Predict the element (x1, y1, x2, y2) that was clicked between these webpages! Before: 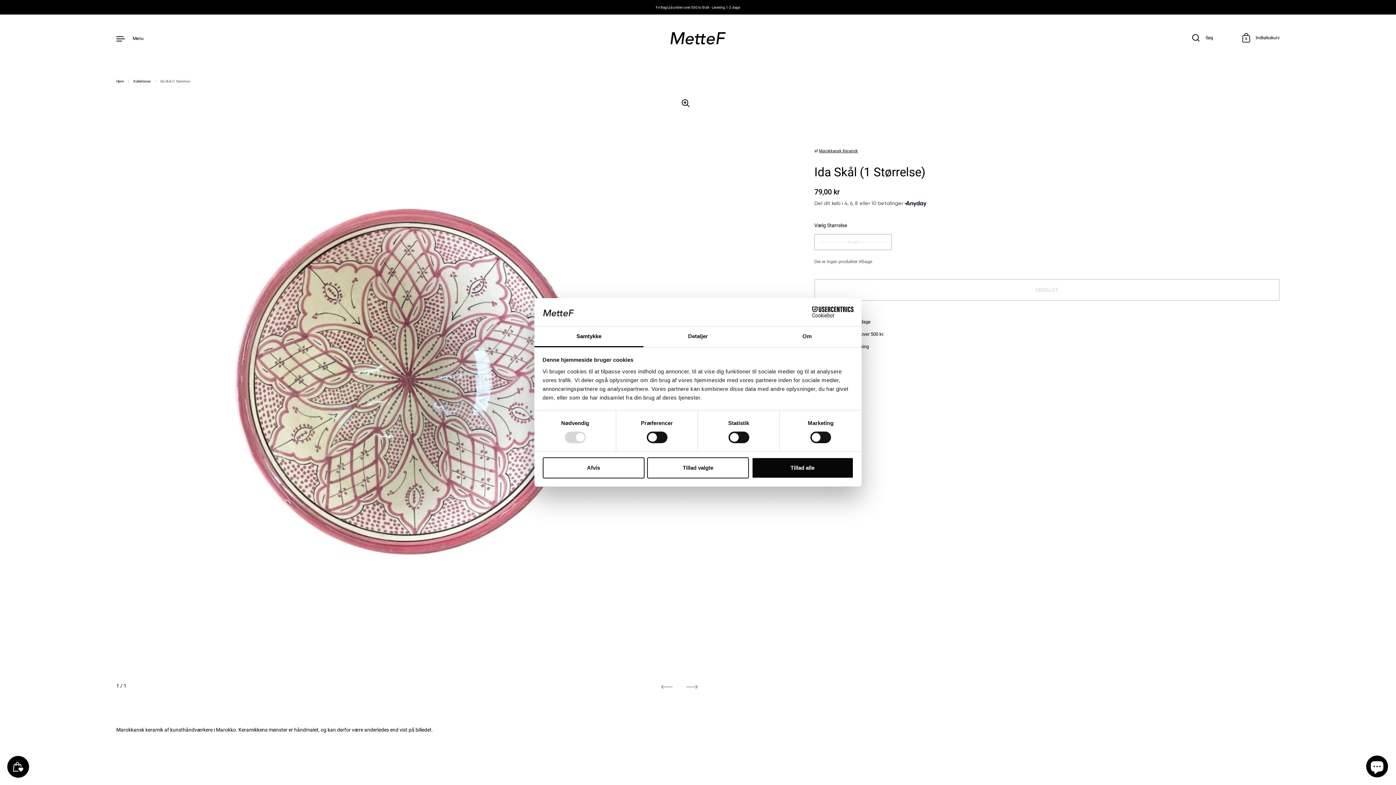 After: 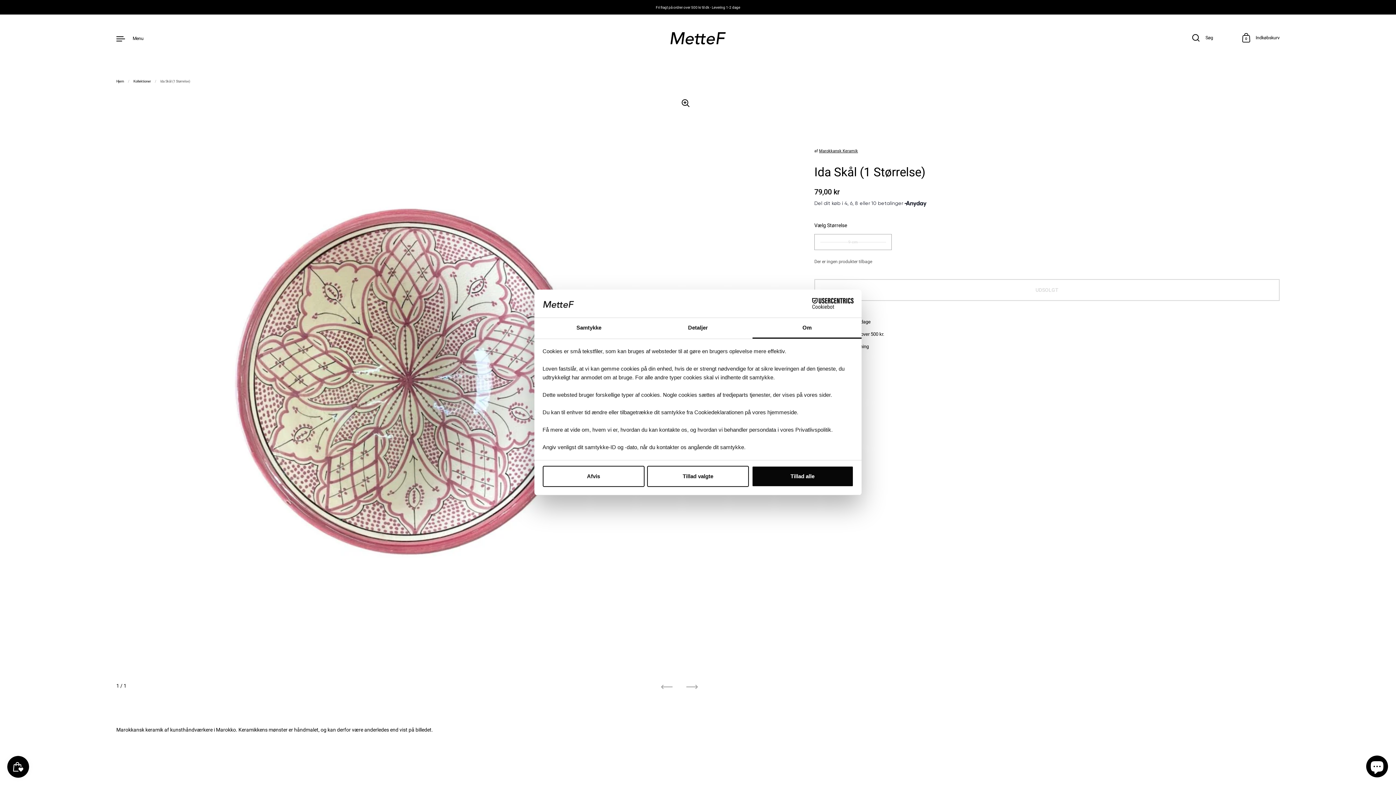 Action: label: Om bbox: (752, 326, 861, 347)